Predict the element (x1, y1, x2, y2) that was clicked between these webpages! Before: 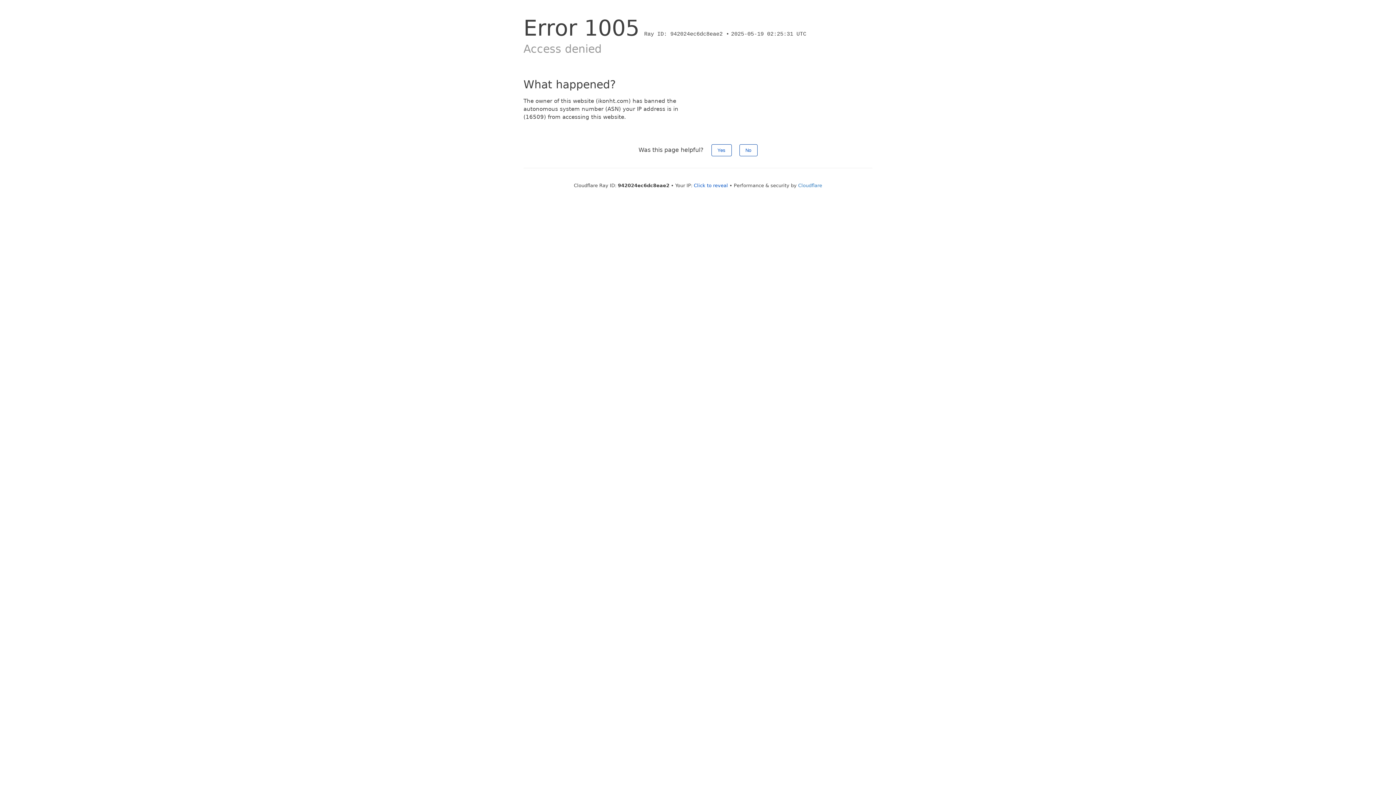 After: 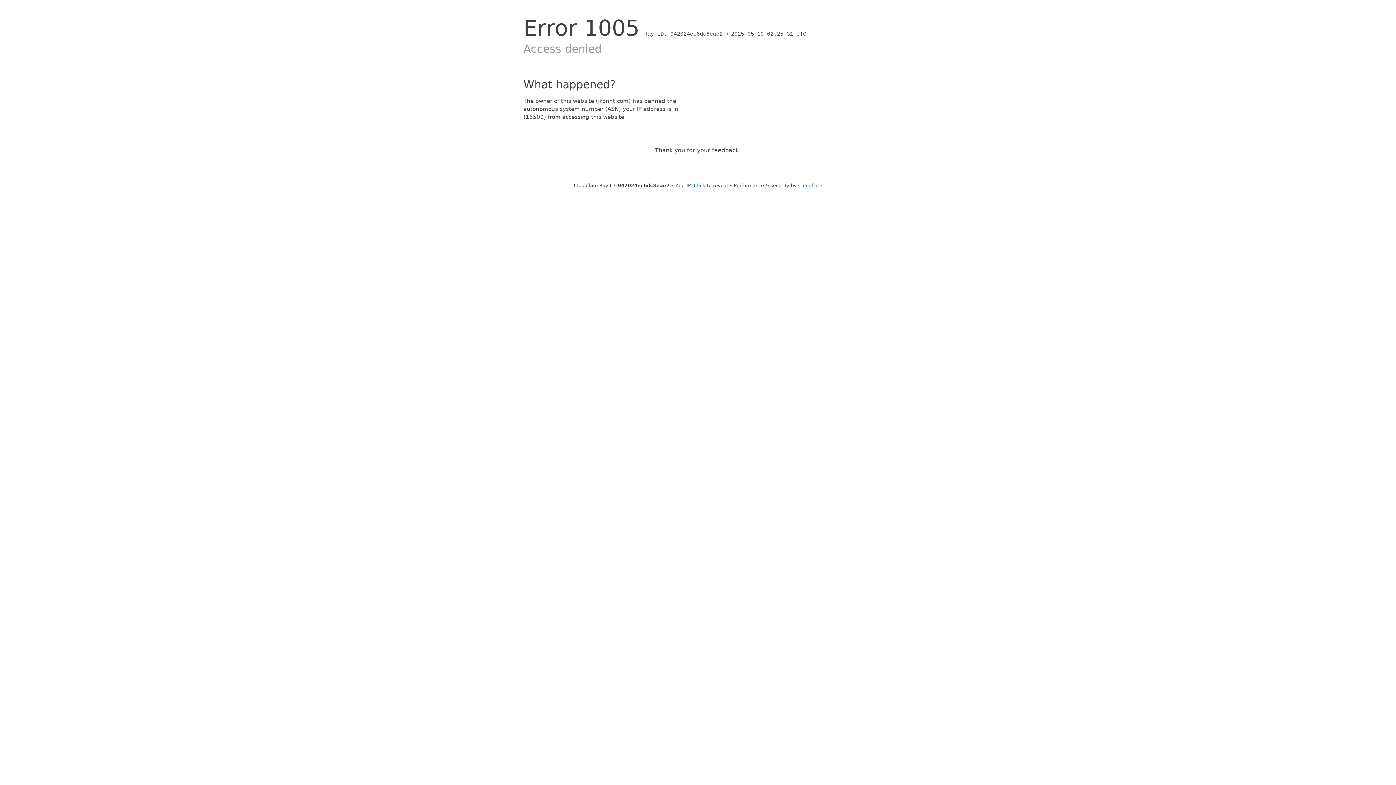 Action: label: No bbox: (739, 144, 757, 156)